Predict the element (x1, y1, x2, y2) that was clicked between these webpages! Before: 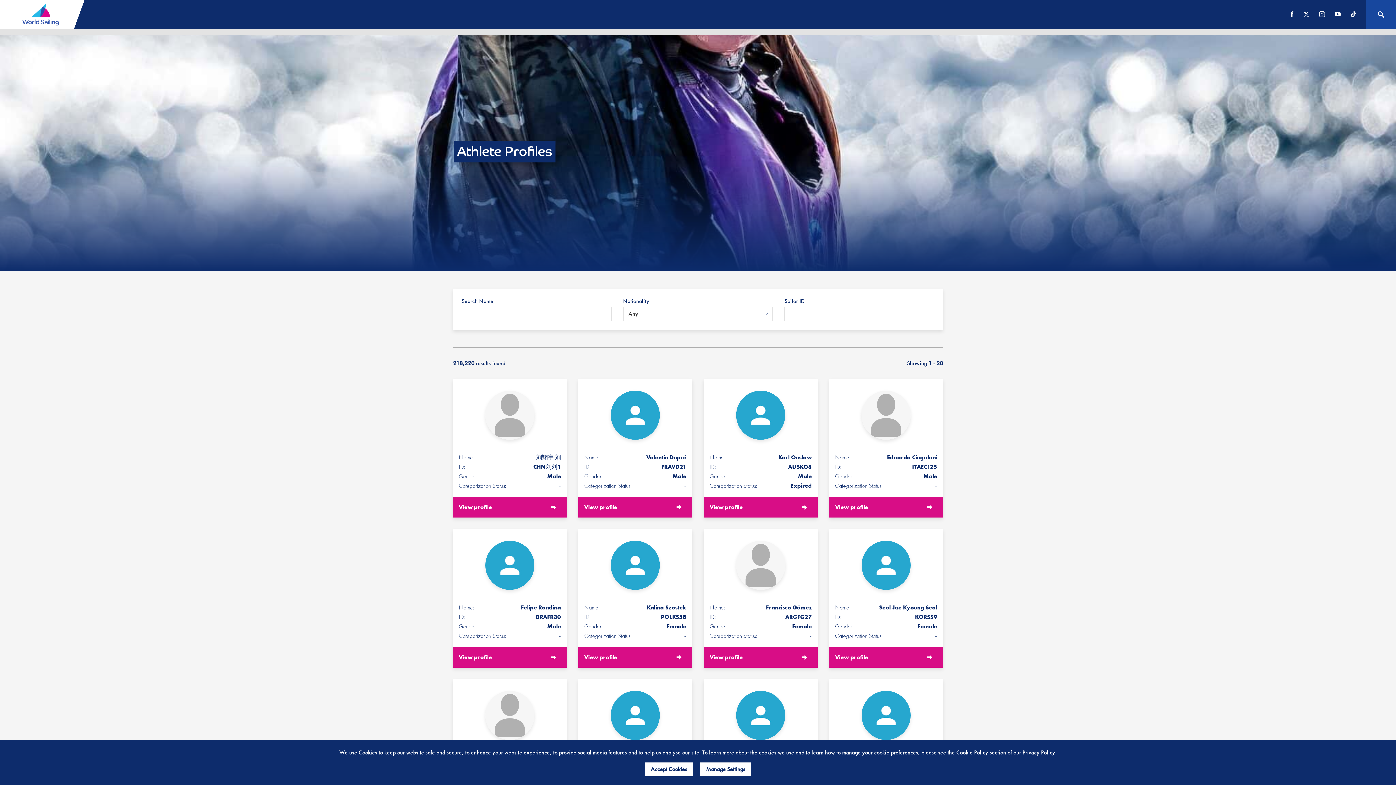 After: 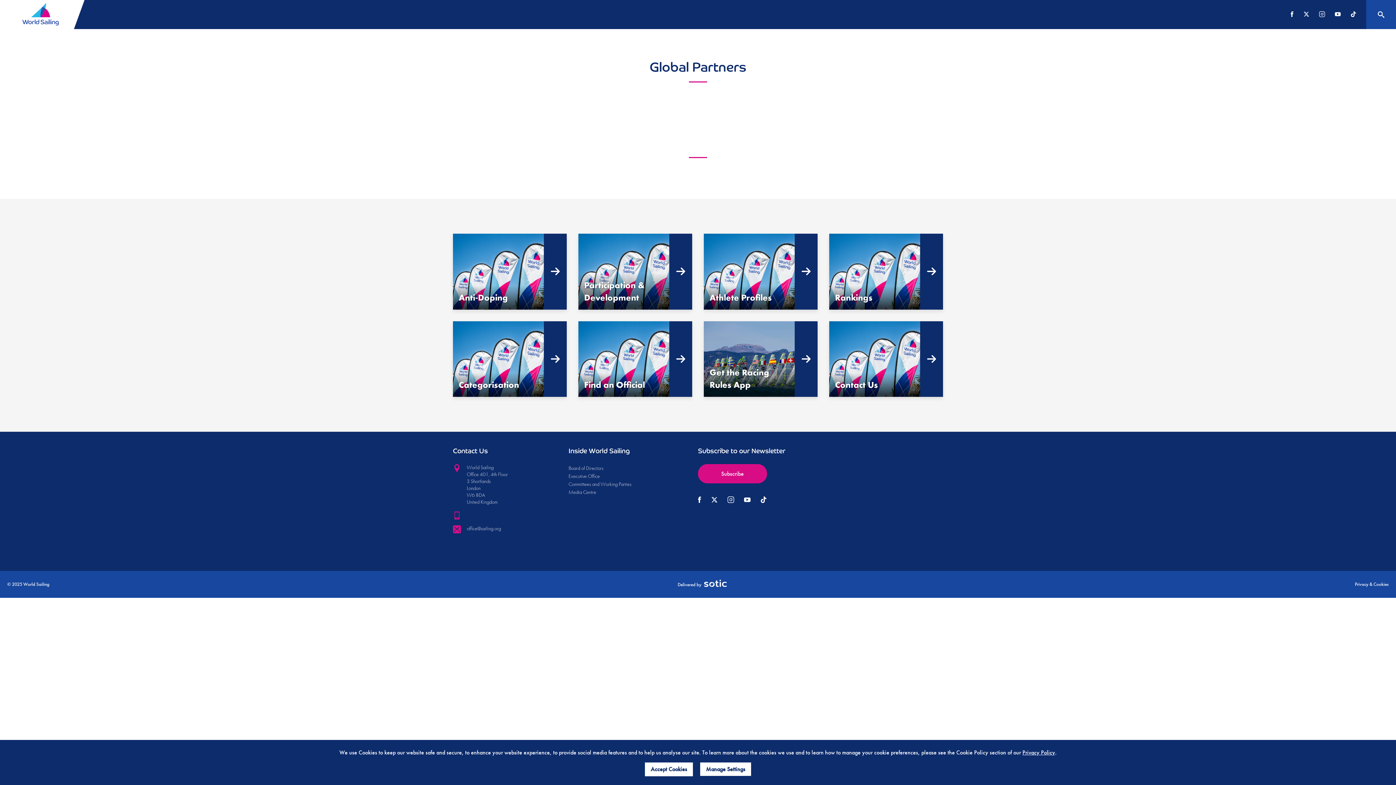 Action: label: View profile bbox: (704, 647, 817, 668)